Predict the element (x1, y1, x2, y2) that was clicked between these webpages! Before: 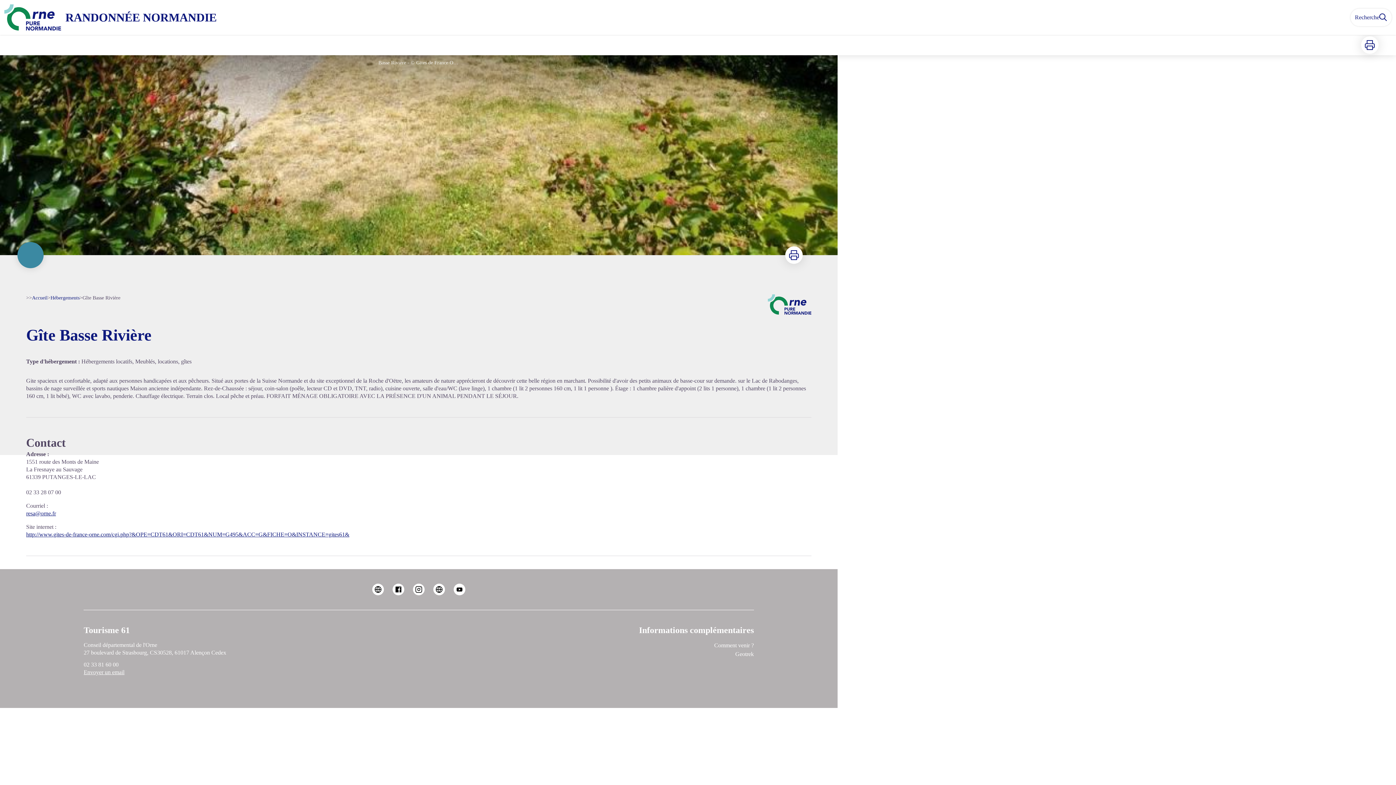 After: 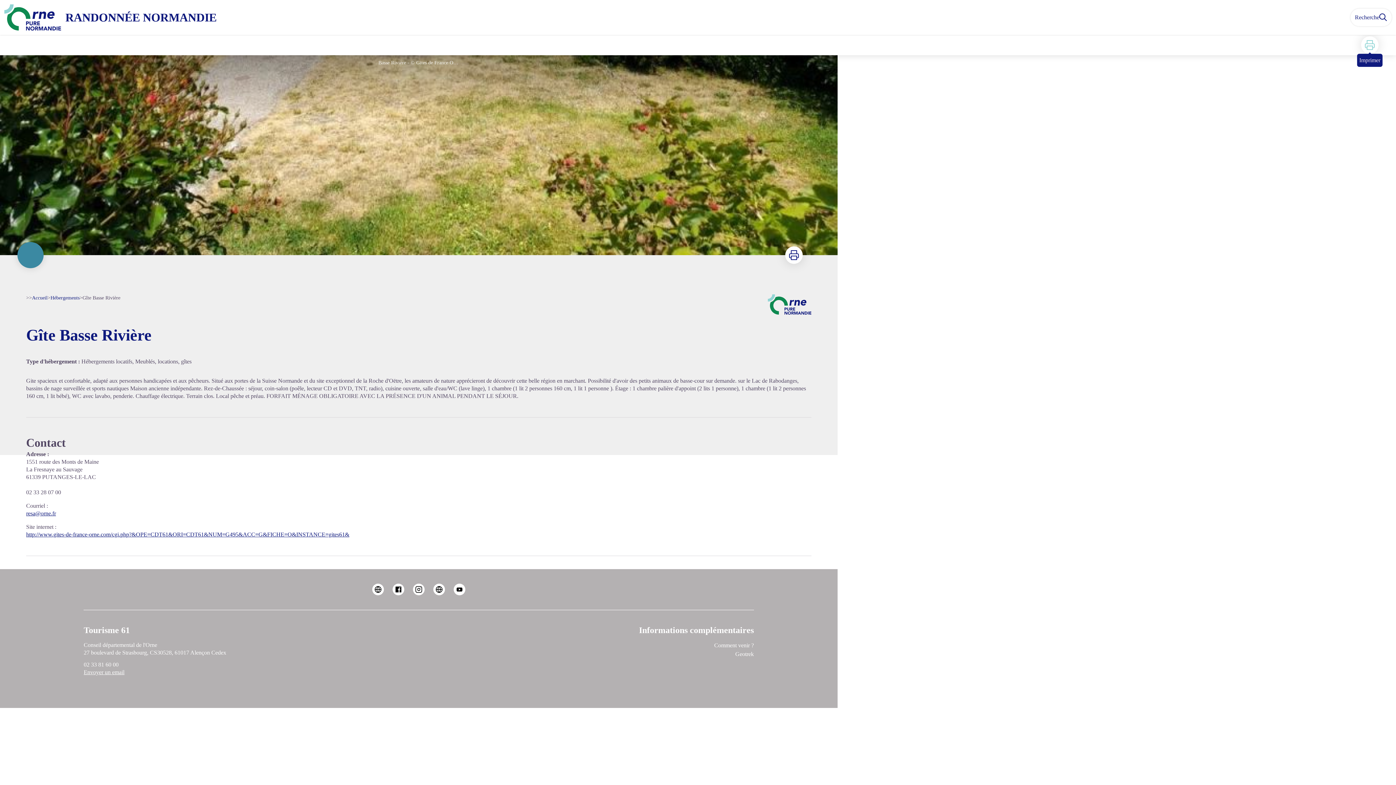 Action: bbox: (1361, 36, 1378, 53) label: Imprimer